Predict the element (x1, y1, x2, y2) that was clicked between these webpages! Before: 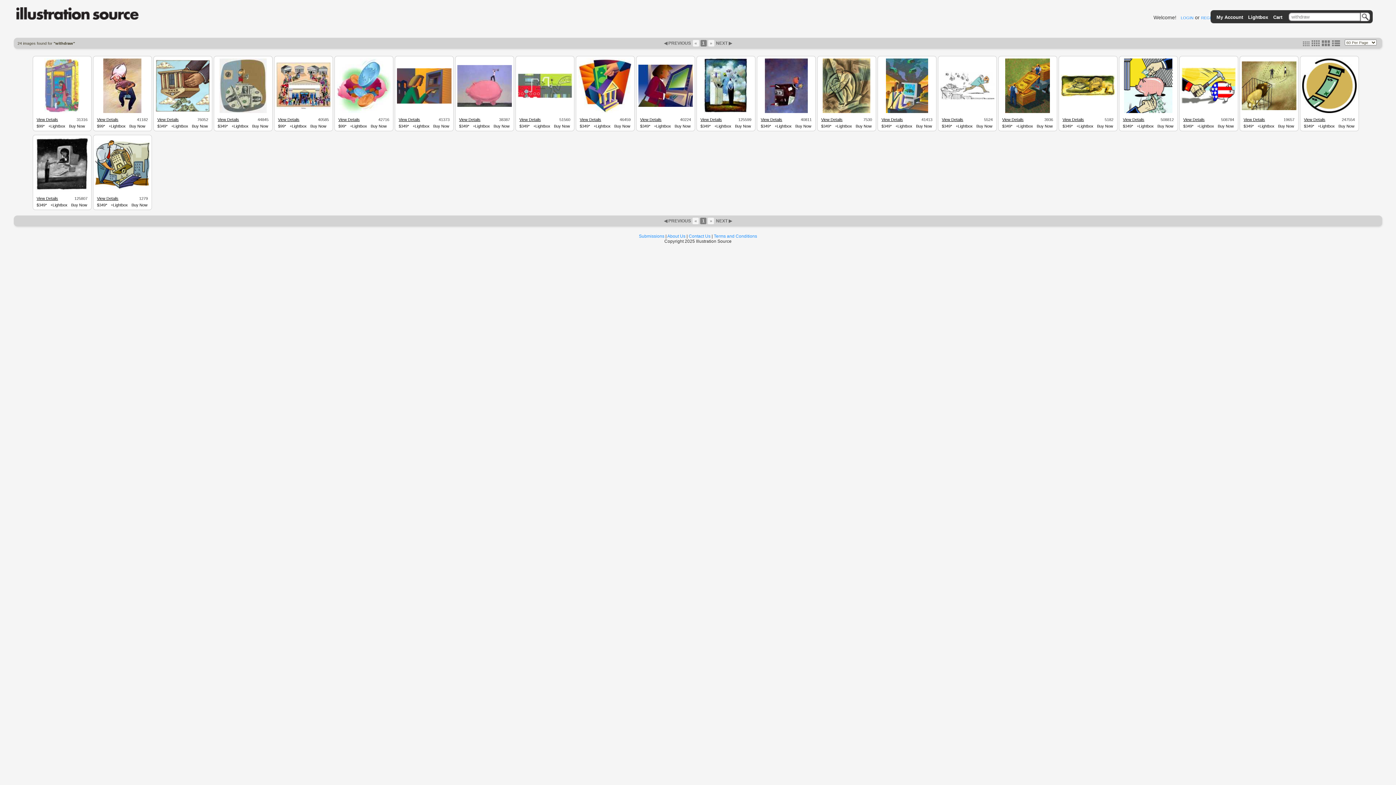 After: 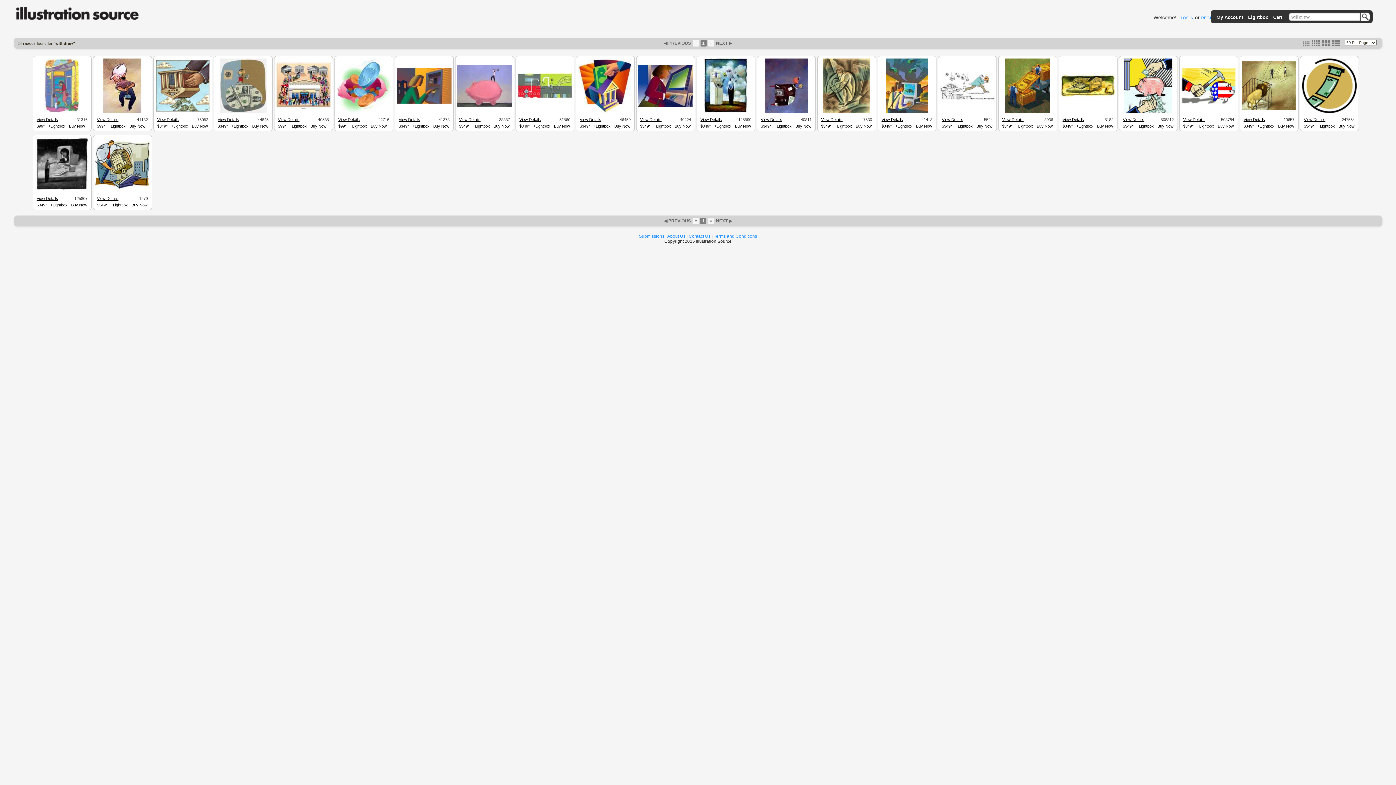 Action: bbox: (1243, 124, 1254, 128) label: $349*